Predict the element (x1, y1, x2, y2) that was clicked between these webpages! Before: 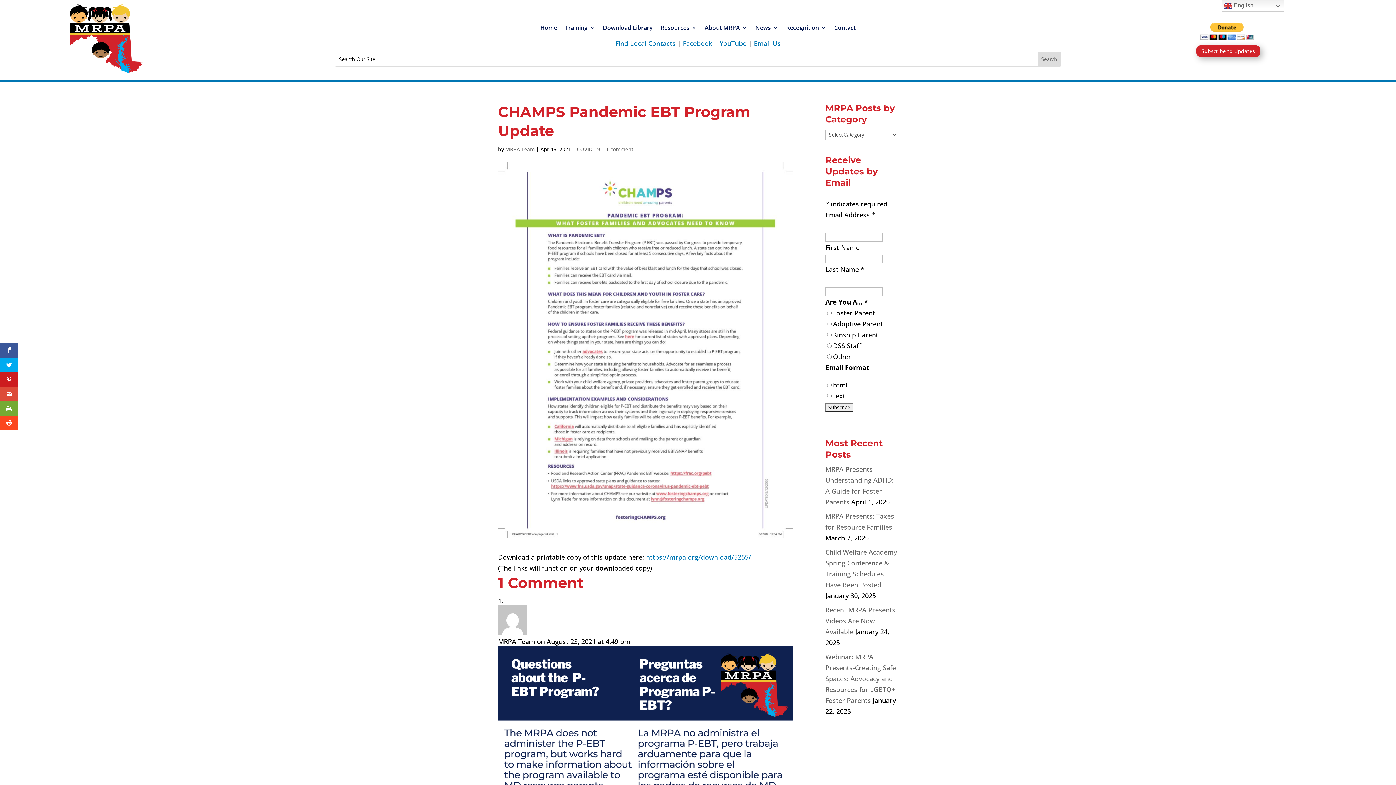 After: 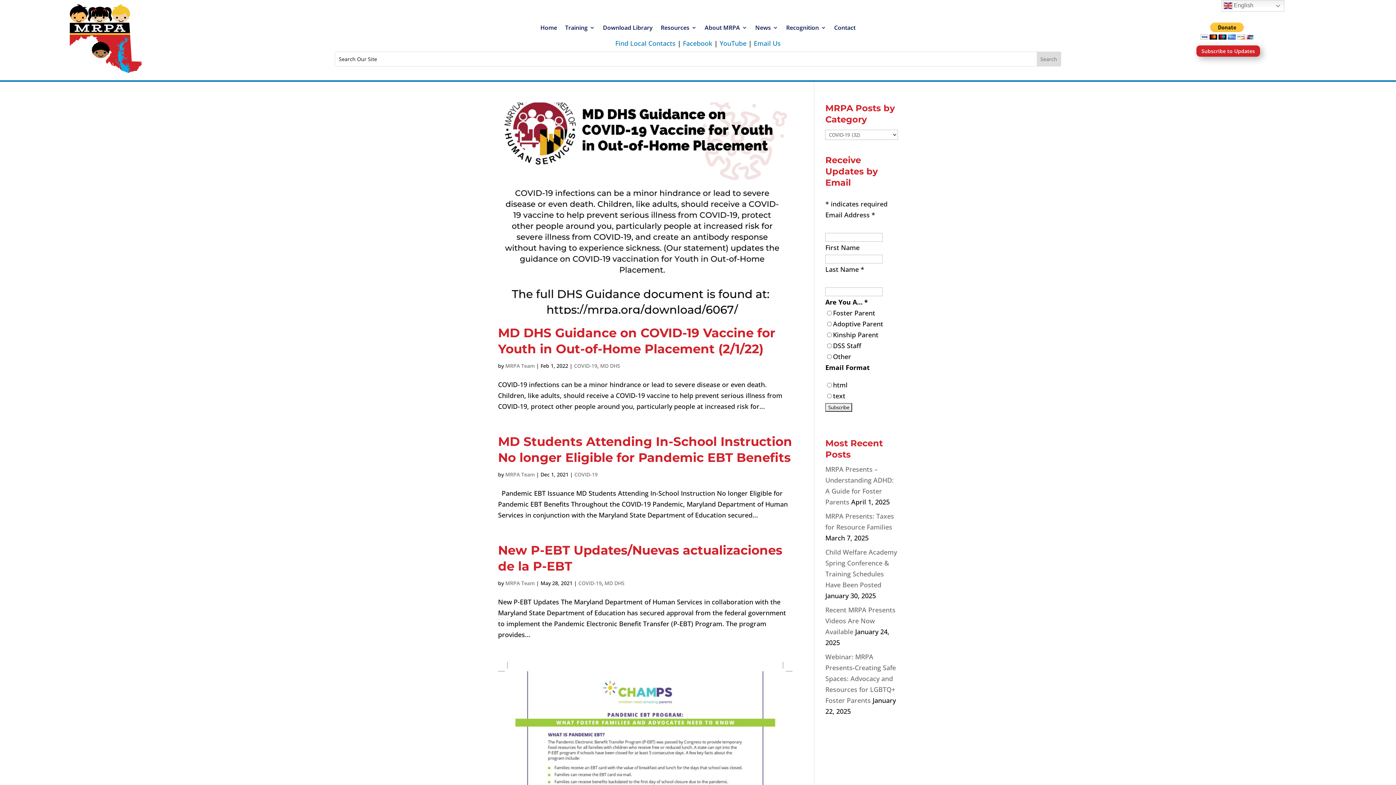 Action: label: COVID-19 bbox: (577, 145, 600, 152)